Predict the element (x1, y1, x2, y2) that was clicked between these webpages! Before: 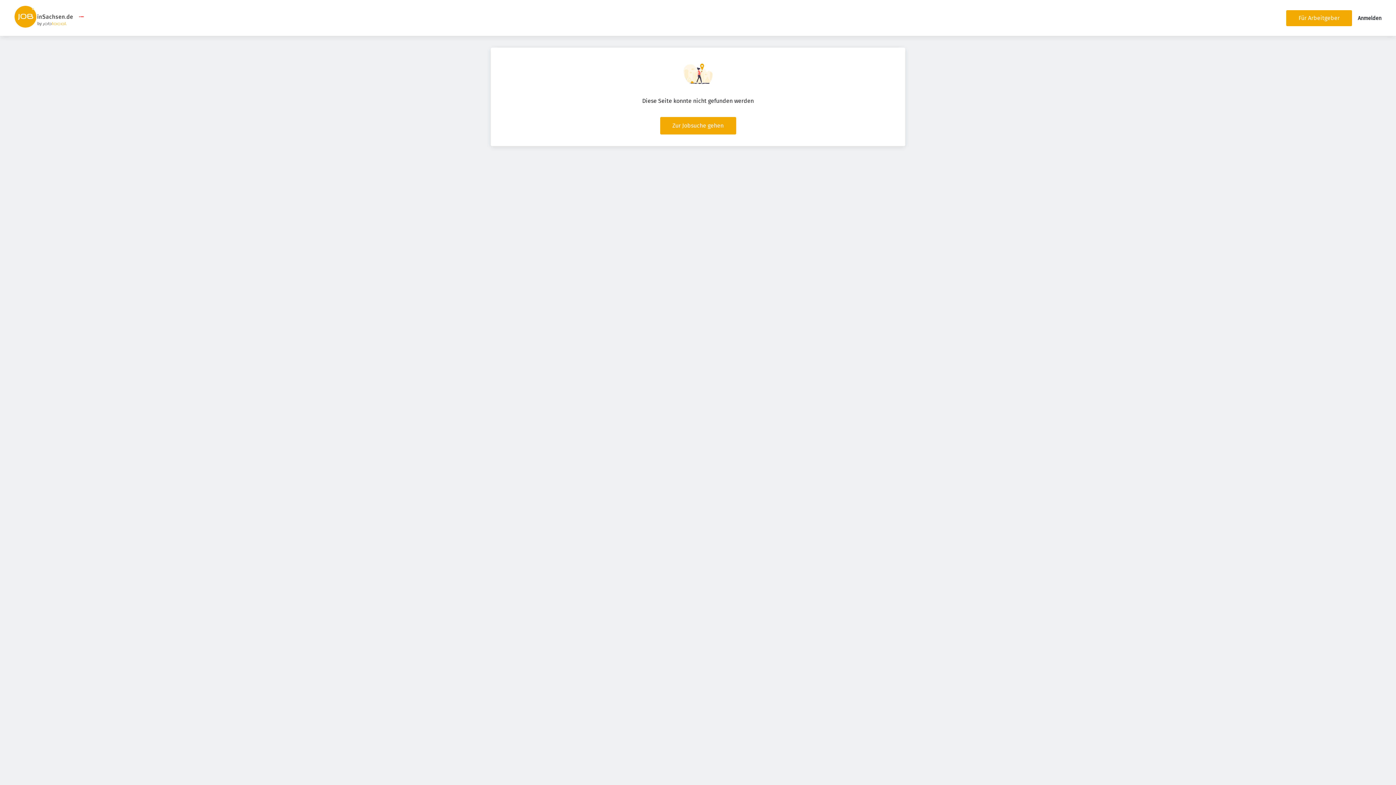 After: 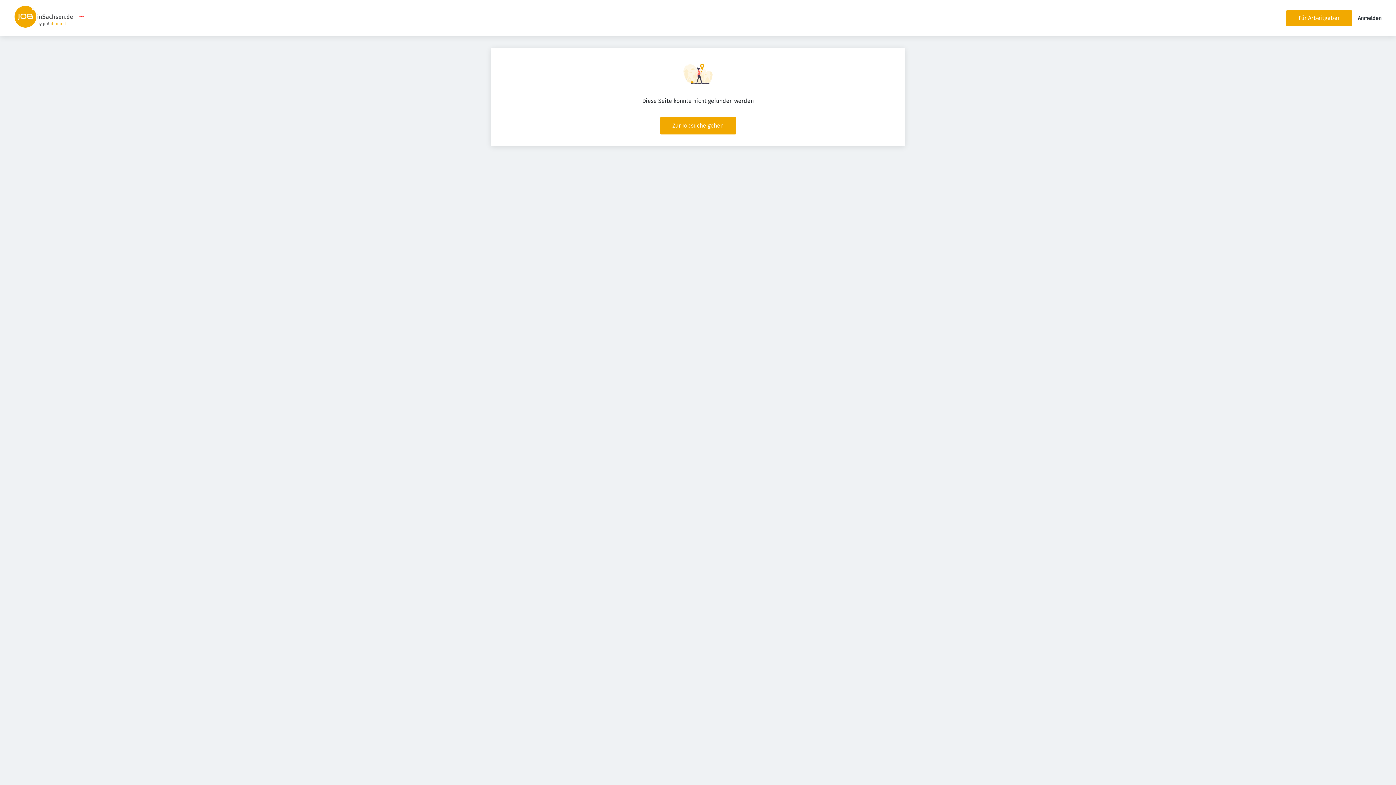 Action: bbox: (78, 18, 84, 25)